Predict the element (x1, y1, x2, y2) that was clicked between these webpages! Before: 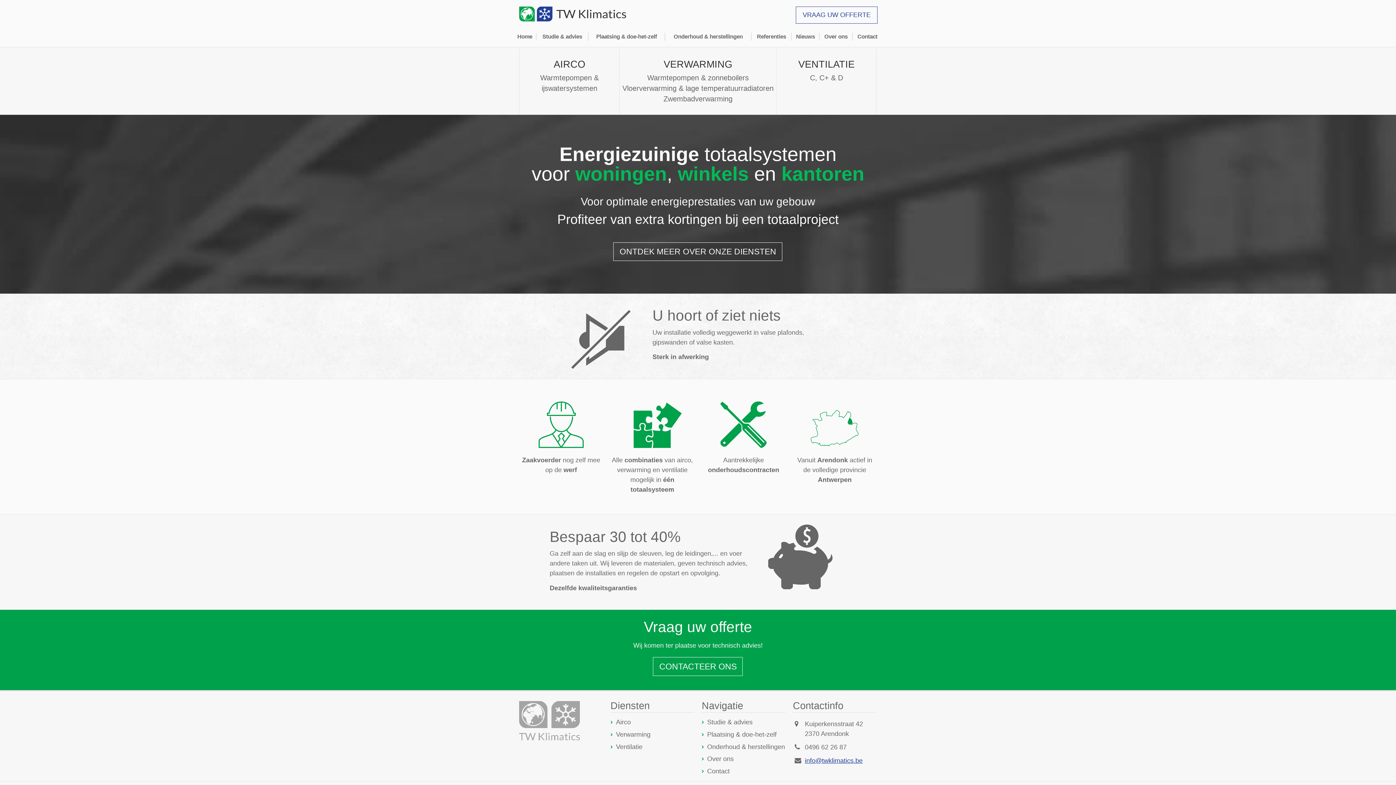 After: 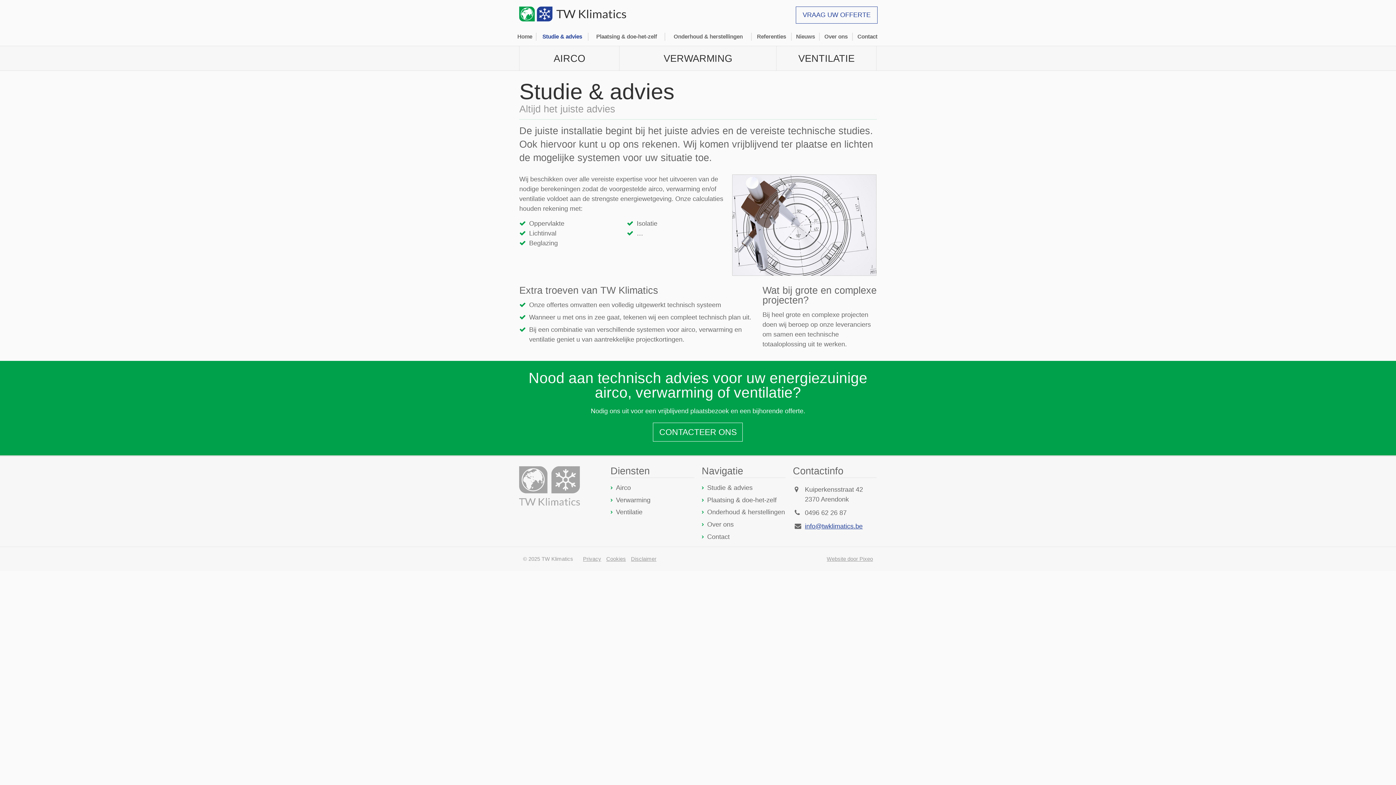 Action: label: Studie & advies bbox: (707, 718, 752, 726)